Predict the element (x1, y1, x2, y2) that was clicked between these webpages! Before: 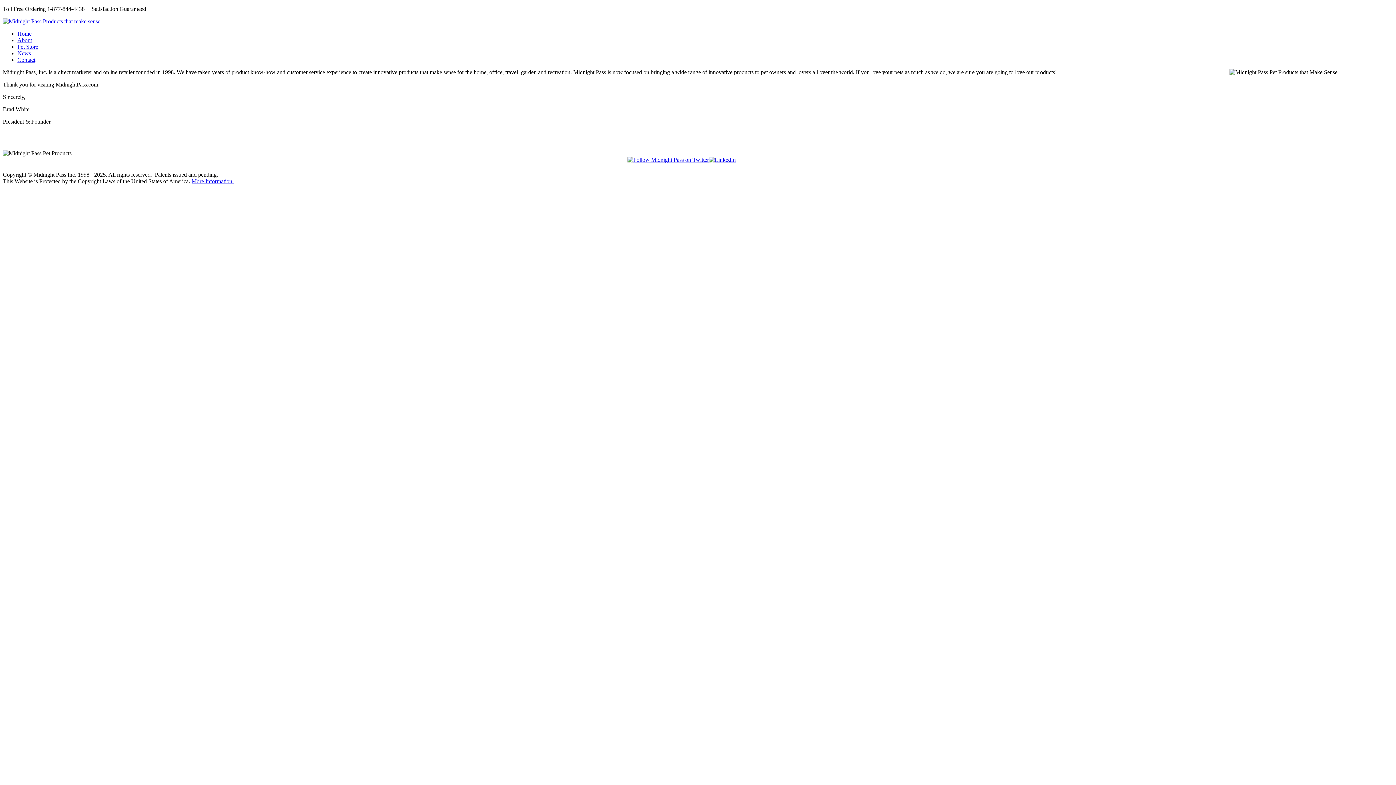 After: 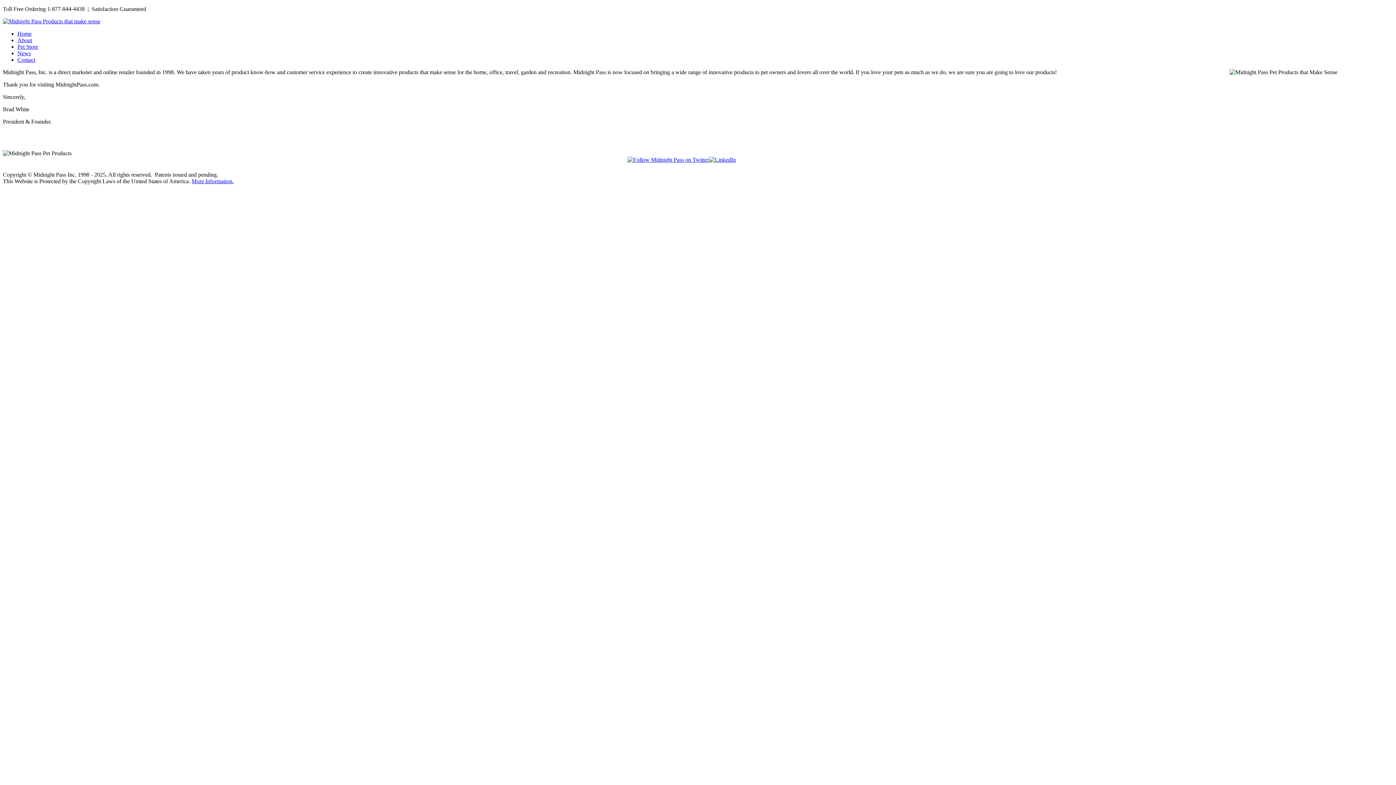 Action: bbox: (17, 37, 32, 43) label: About